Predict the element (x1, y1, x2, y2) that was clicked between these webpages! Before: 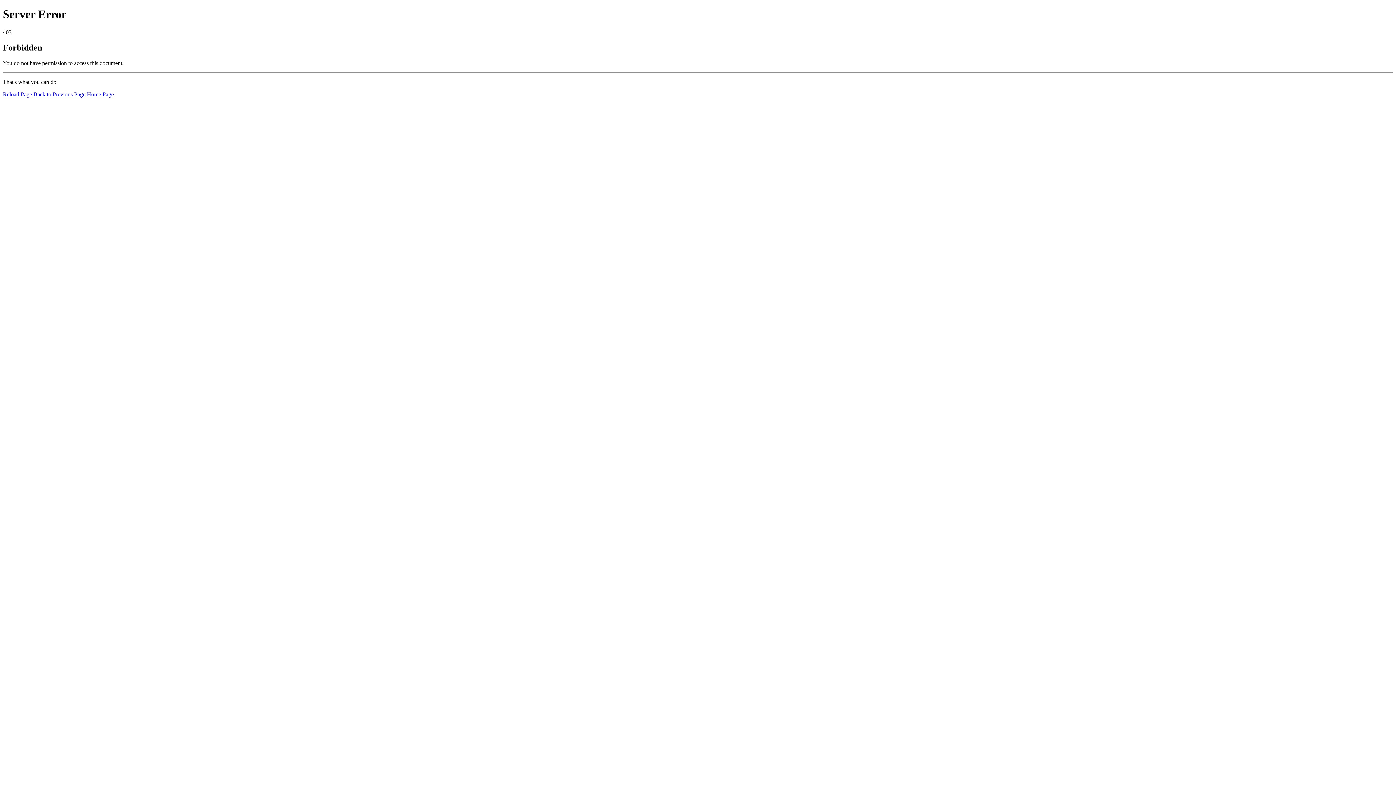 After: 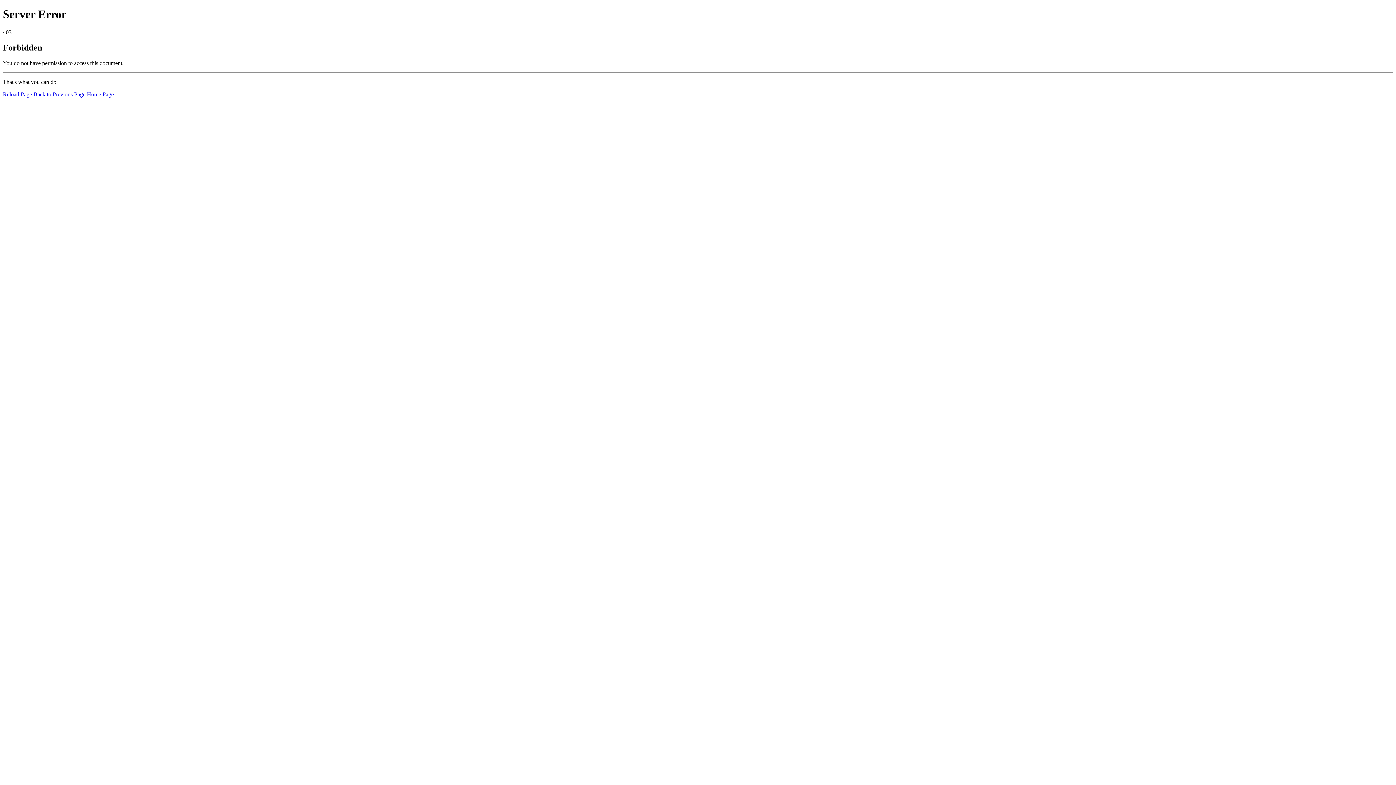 Action: label: Home Page bbox: (86, 91, 113, 97)